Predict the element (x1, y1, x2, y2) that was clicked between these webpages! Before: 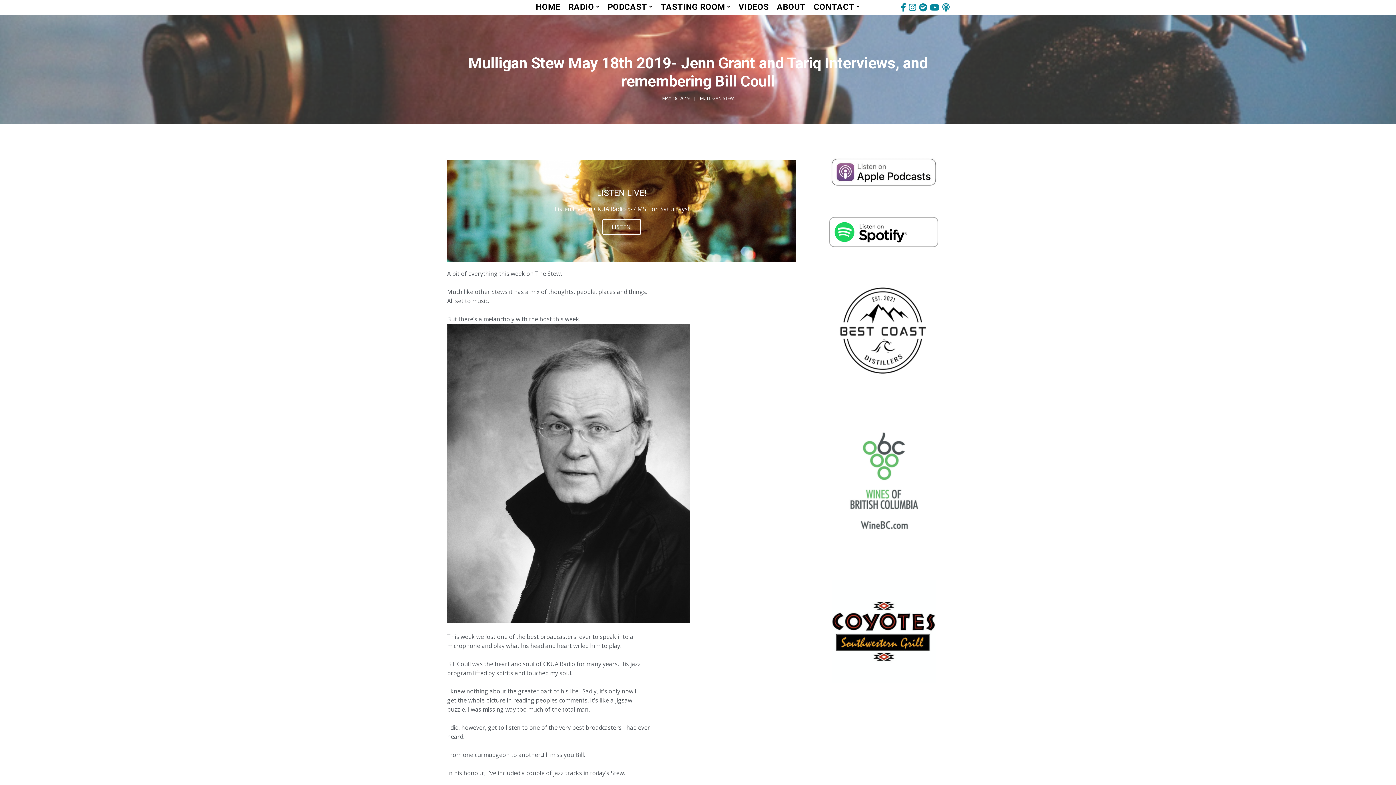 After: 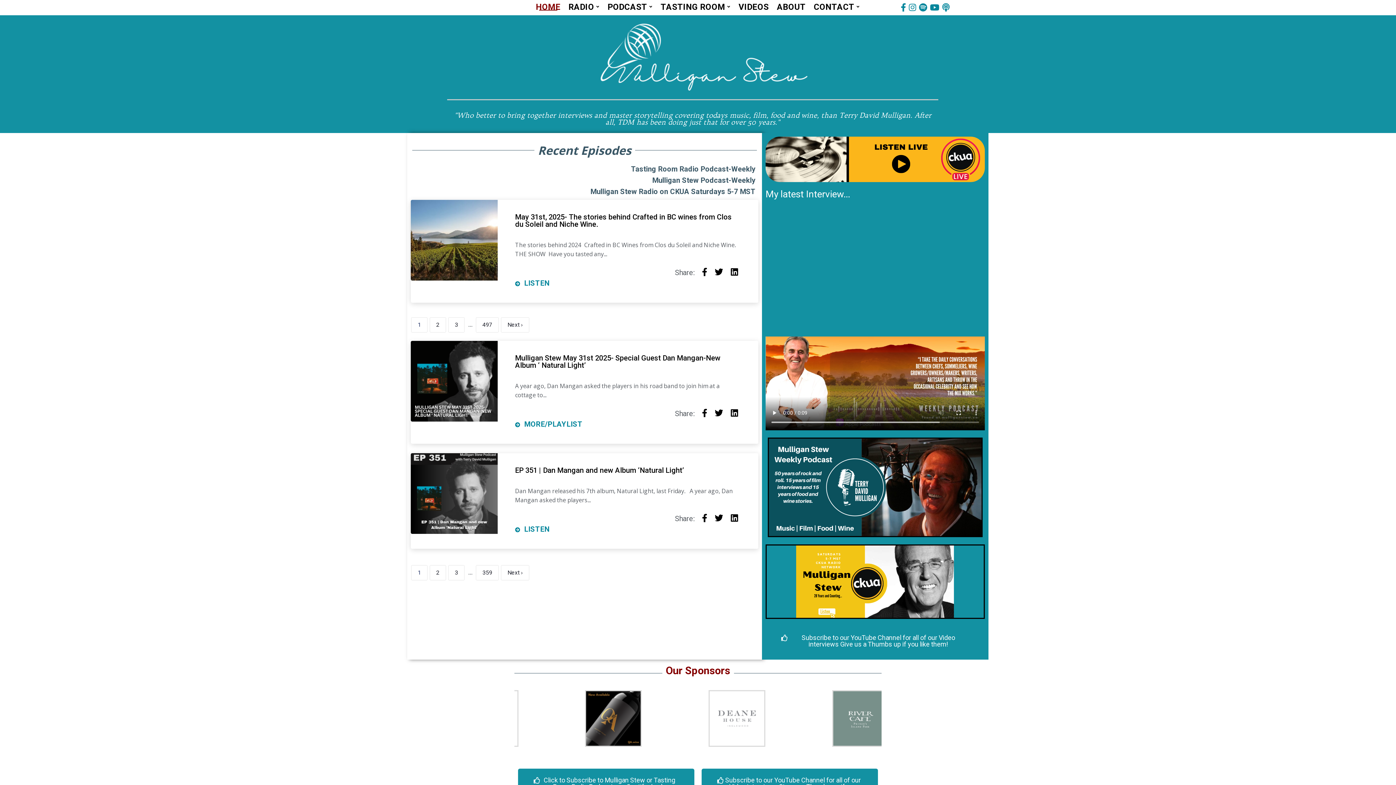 Action: label: HOME bbox: (532, 0, 564, 14)